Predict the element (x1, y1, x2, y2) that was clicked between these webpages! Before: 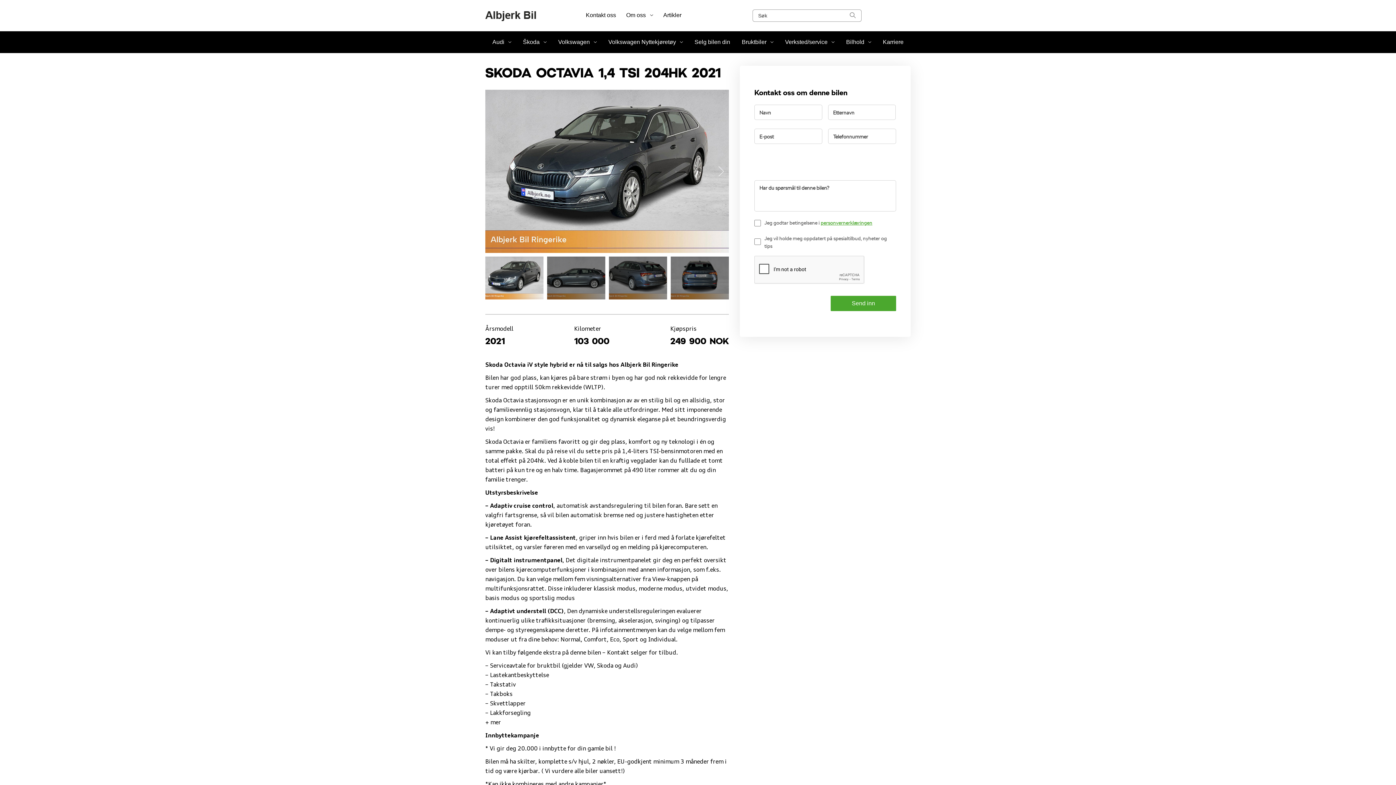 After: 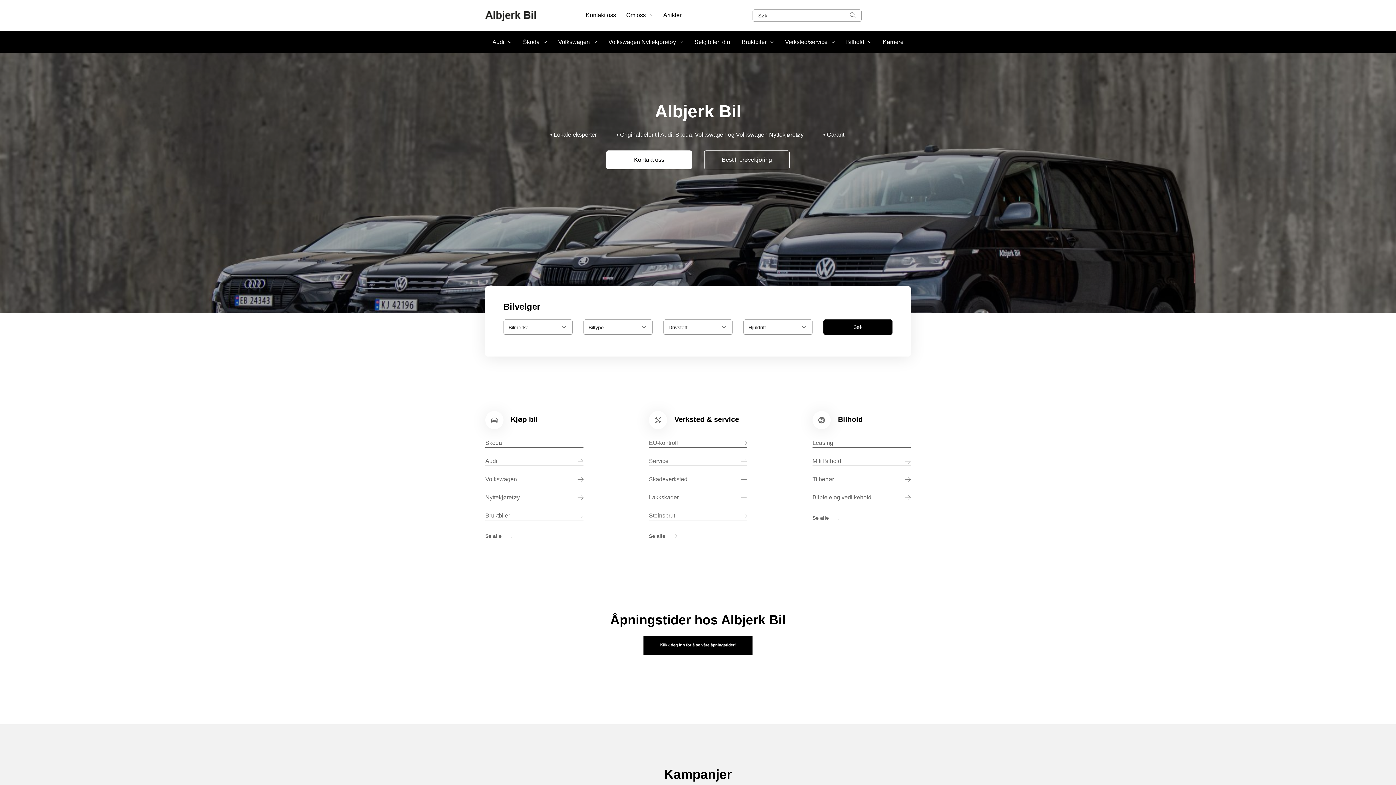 Action: bbox: (485, 12, 536, 18)